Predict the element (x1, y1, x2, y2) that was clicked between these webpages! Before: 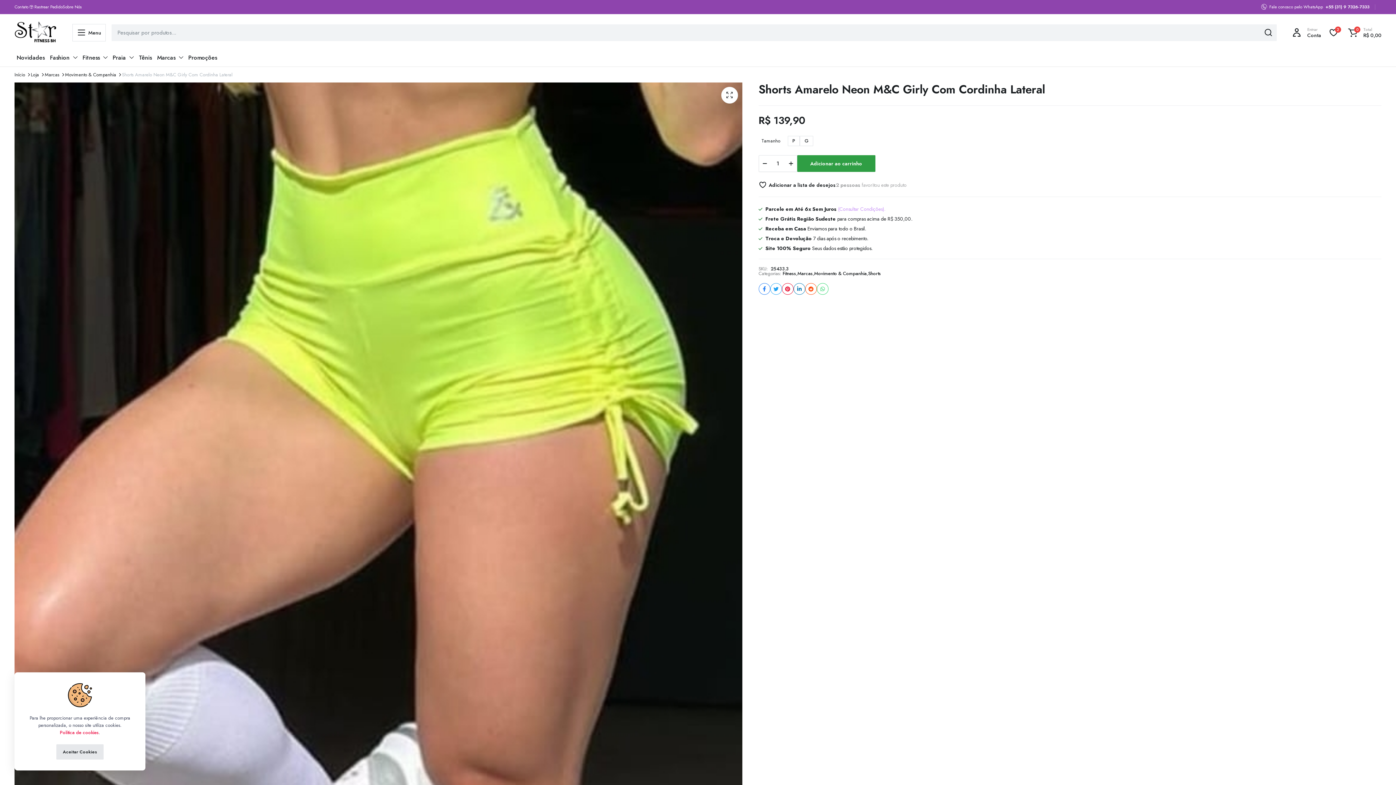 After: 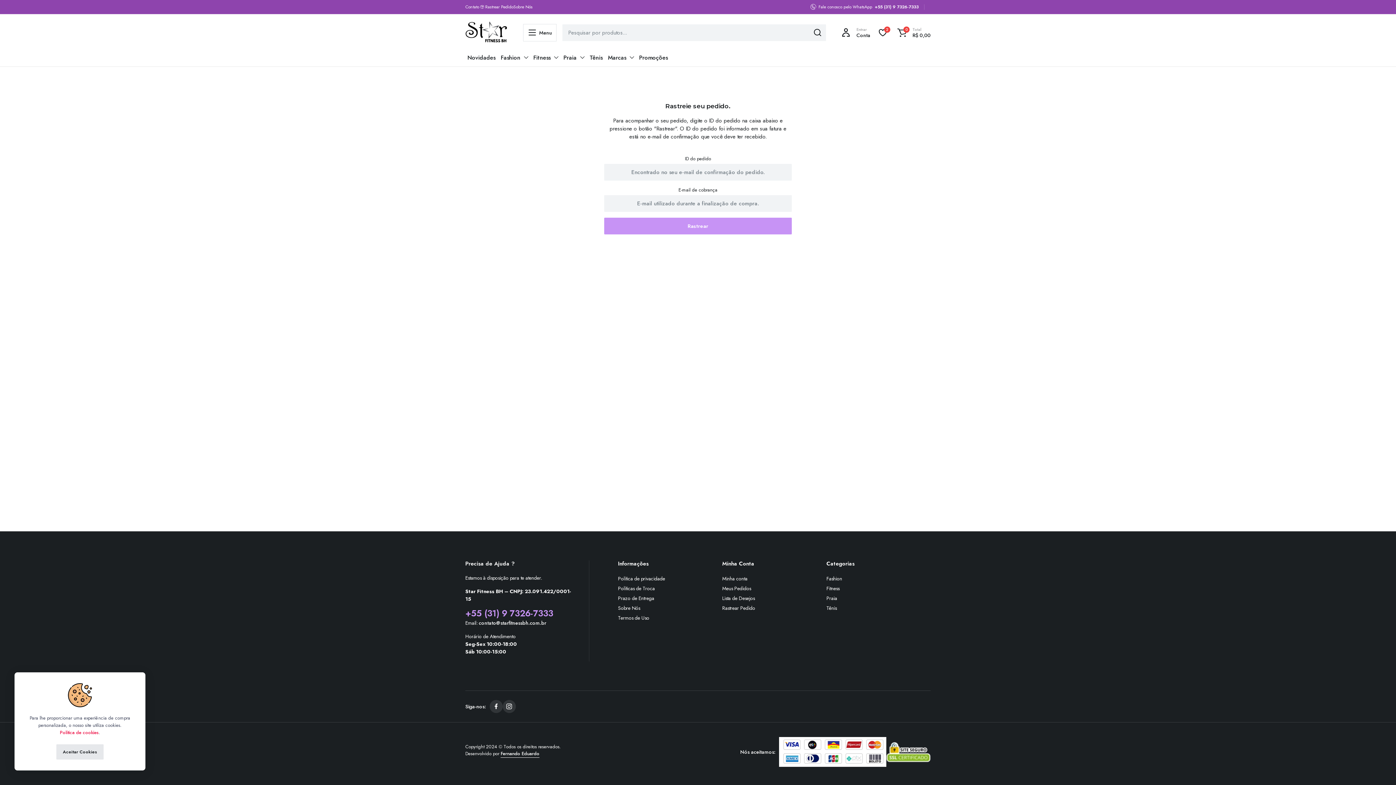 Action: label: Rastrear Pedido bbox: (34, 0, 62, 13)